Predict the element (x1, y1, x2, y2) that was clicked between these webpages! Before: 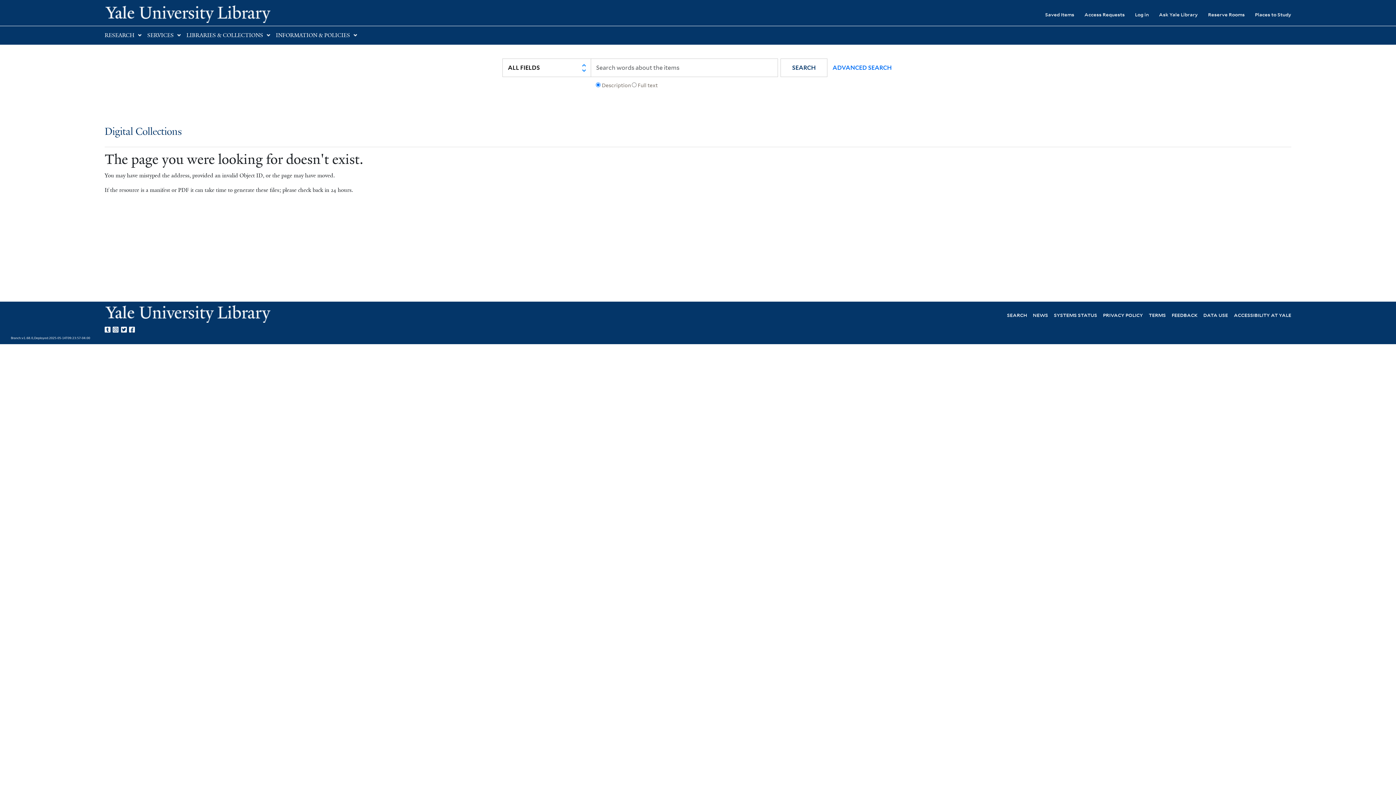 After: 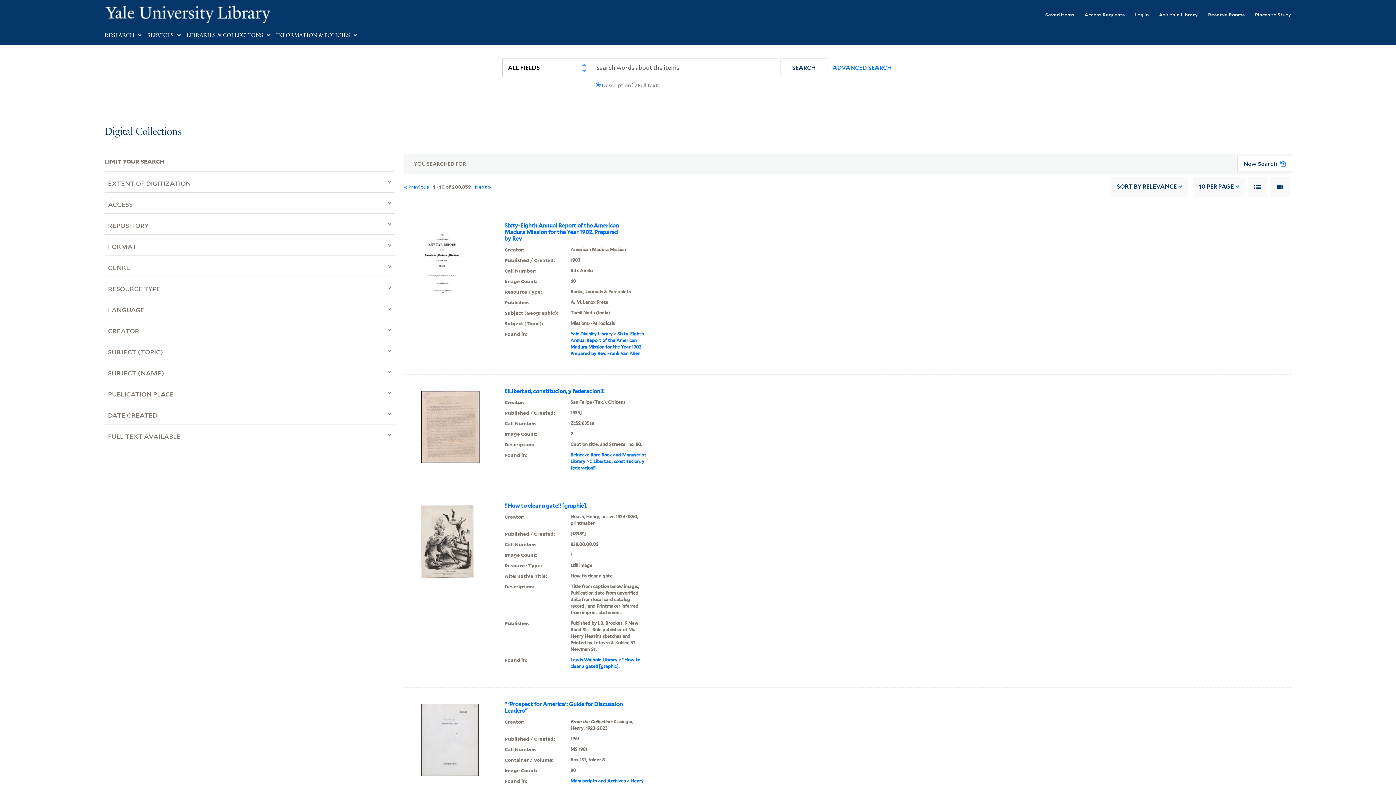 Action: label: SEARCH bbox: (780, 58, 827, 77)